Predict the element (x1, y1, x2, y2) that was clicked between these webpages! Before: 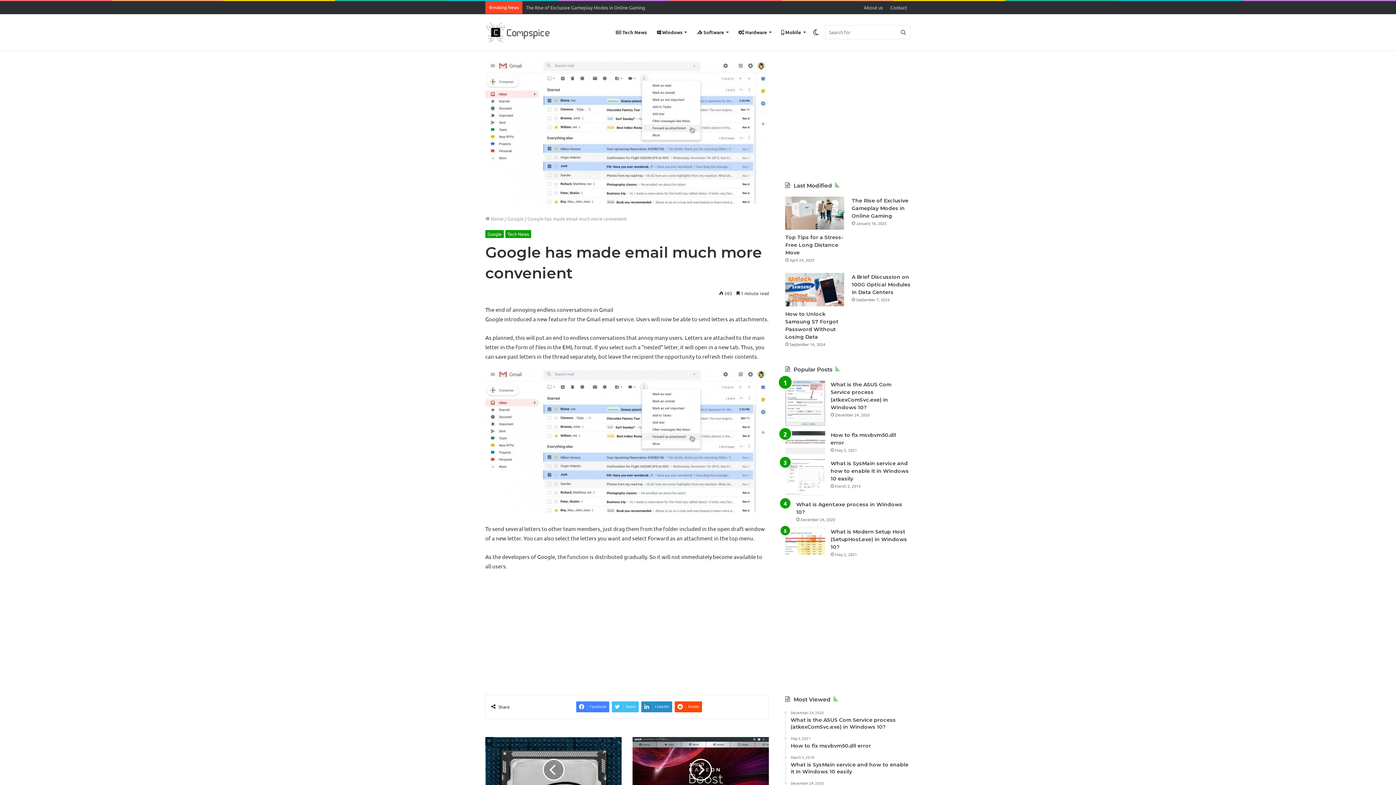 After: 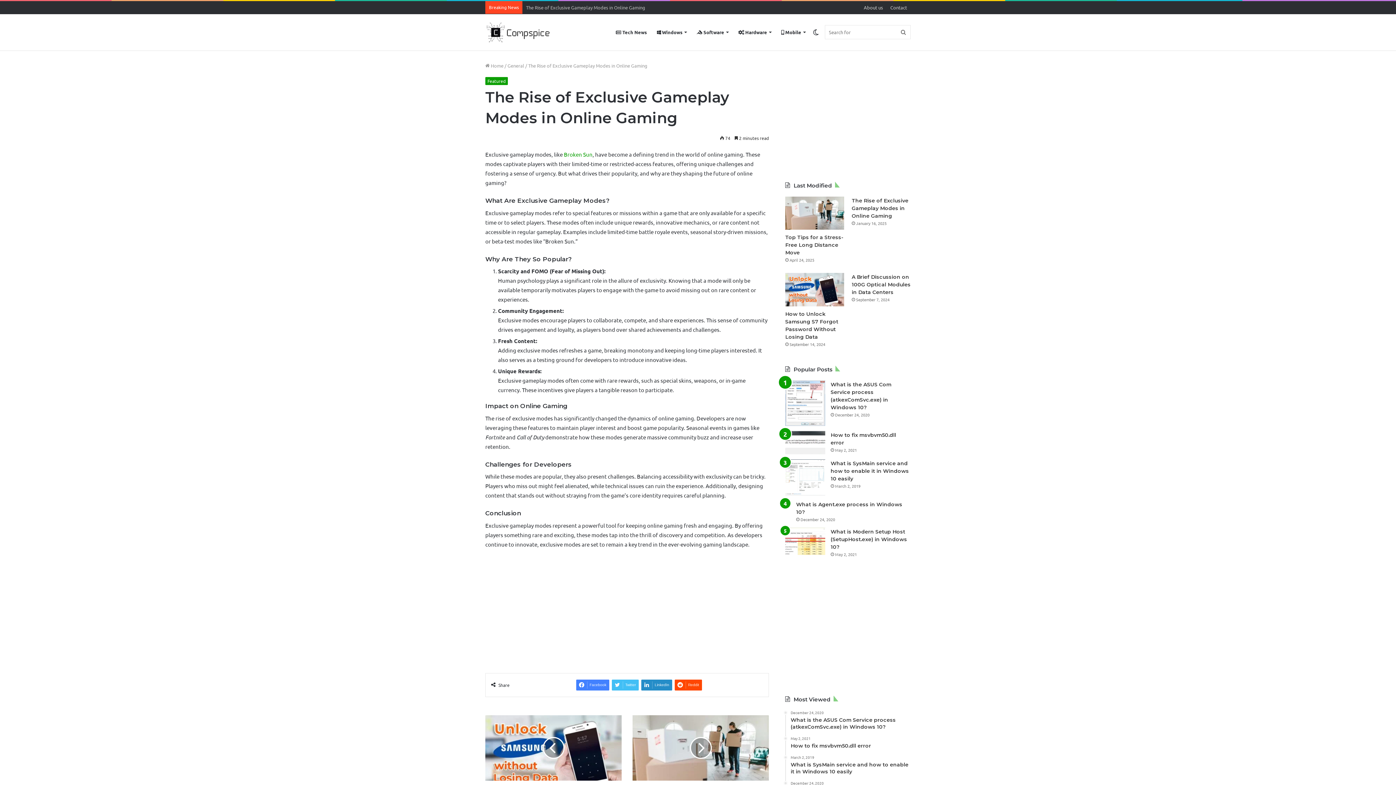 Action: bbox: (851, 197, 908, 219) label: The Rise of Exclusive Gameplay Modes in Online Gaming